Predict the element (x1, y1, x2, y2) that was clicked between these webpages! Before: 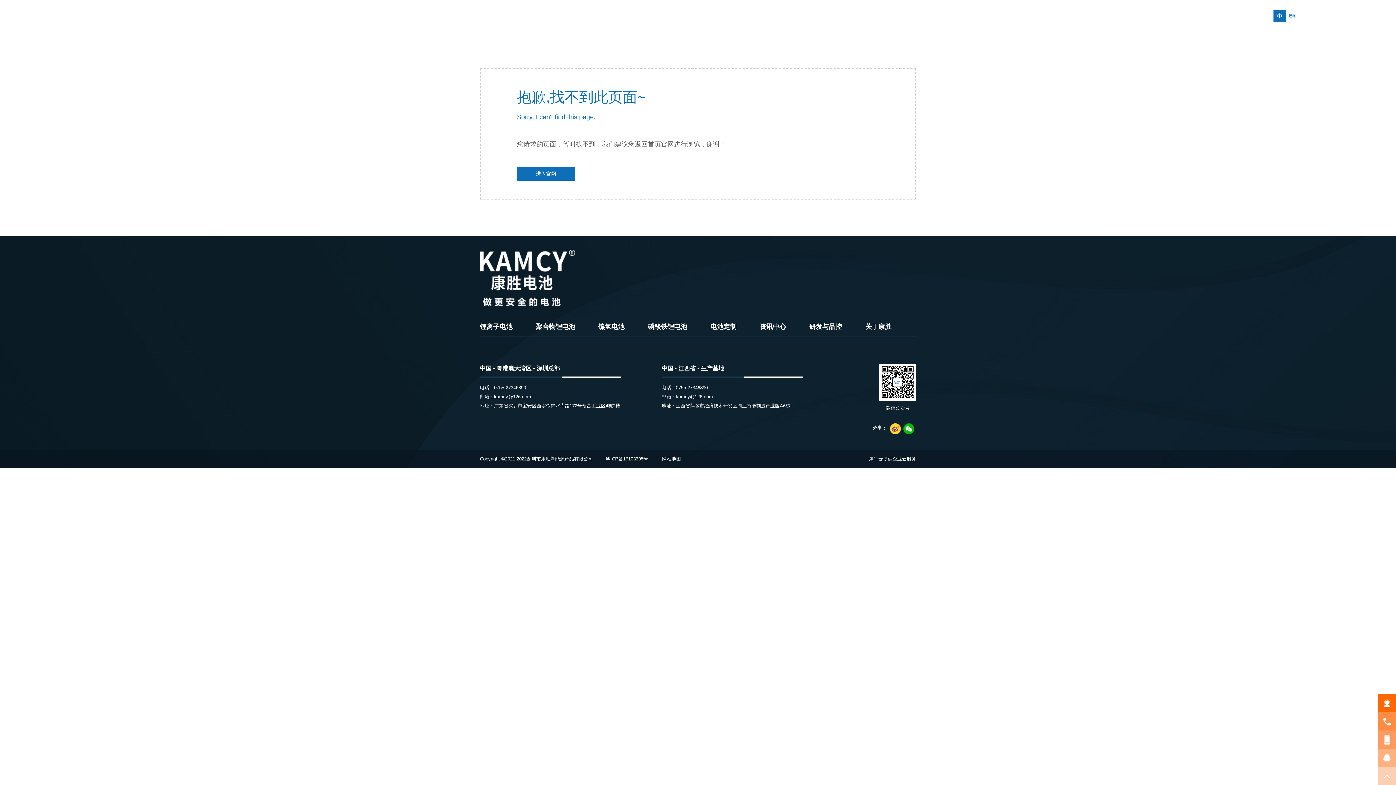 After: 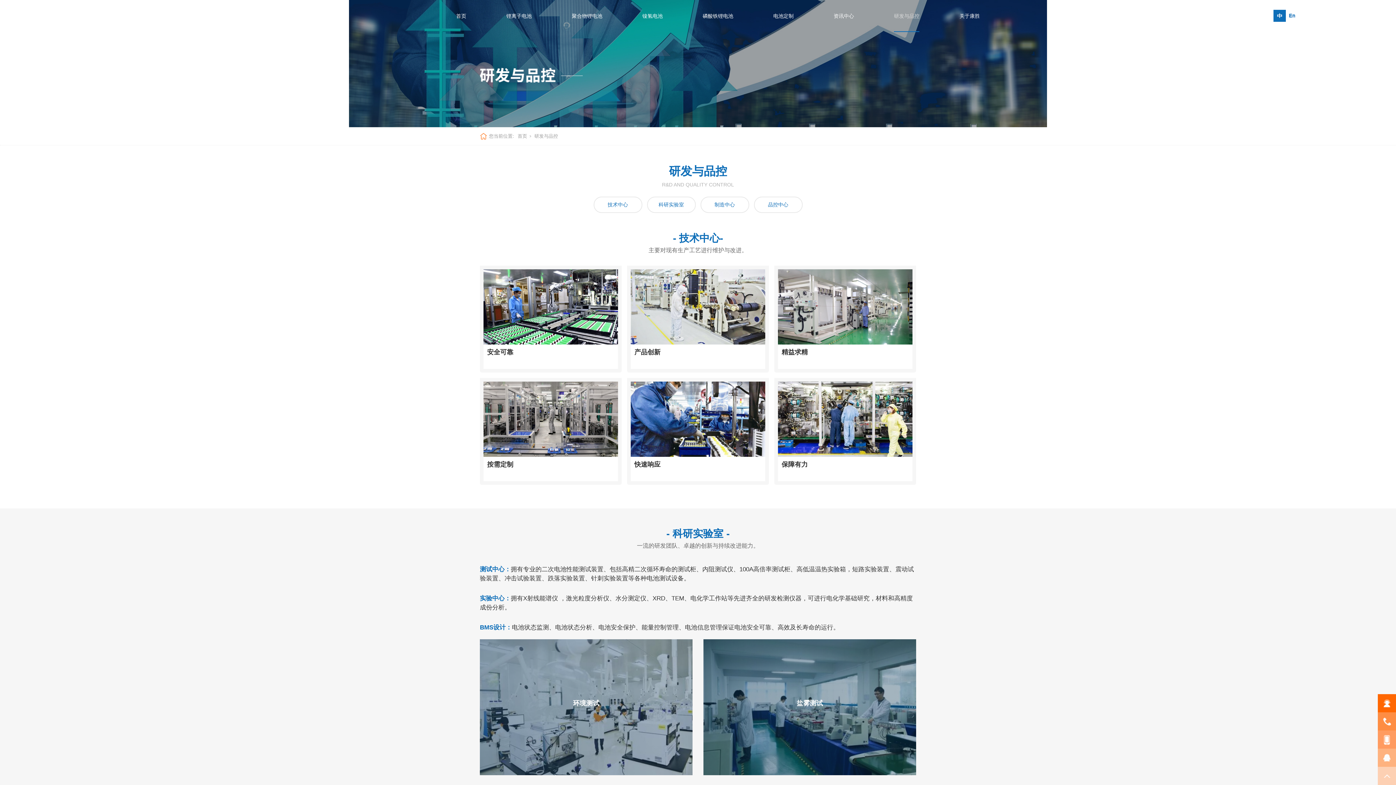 Action: label: 研发与品控 bbox: (809, 317, 842, 336)